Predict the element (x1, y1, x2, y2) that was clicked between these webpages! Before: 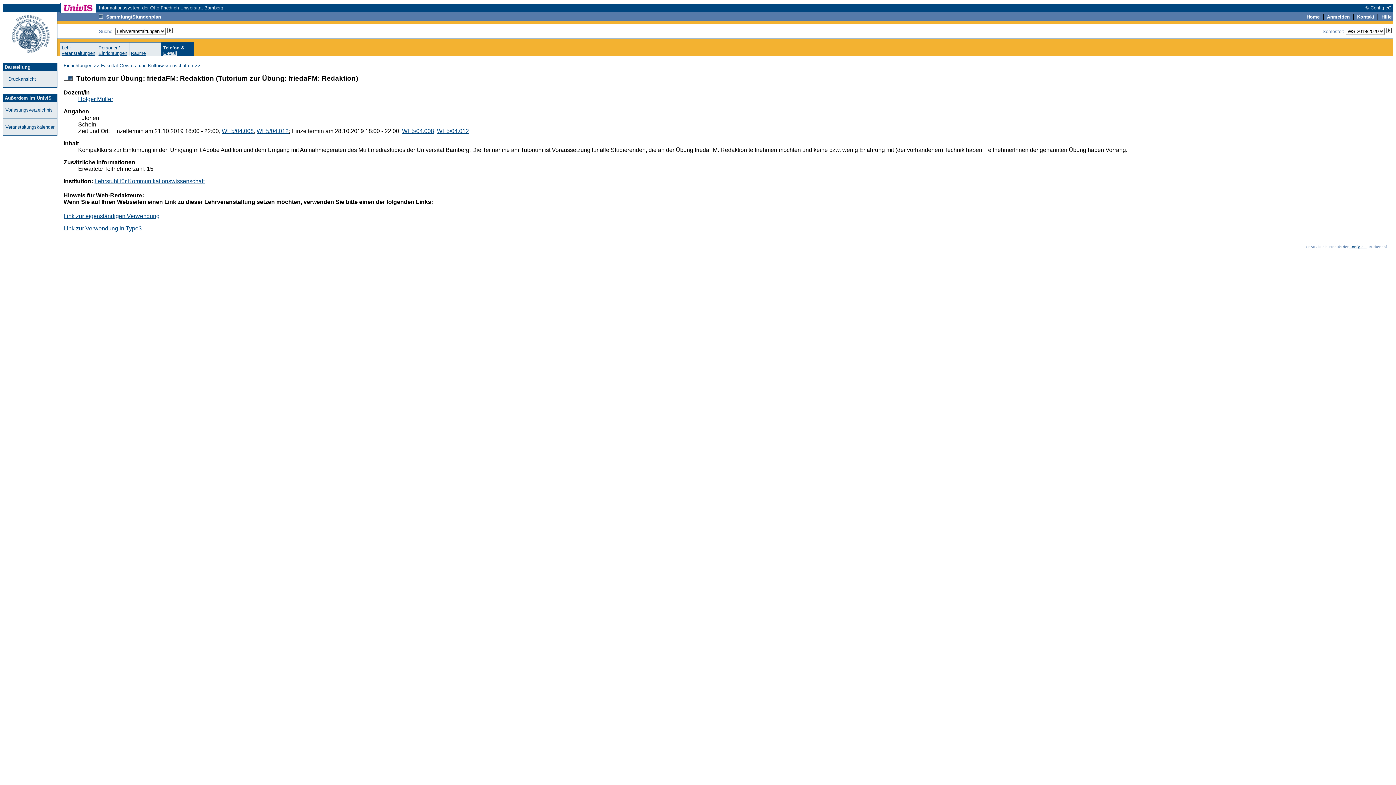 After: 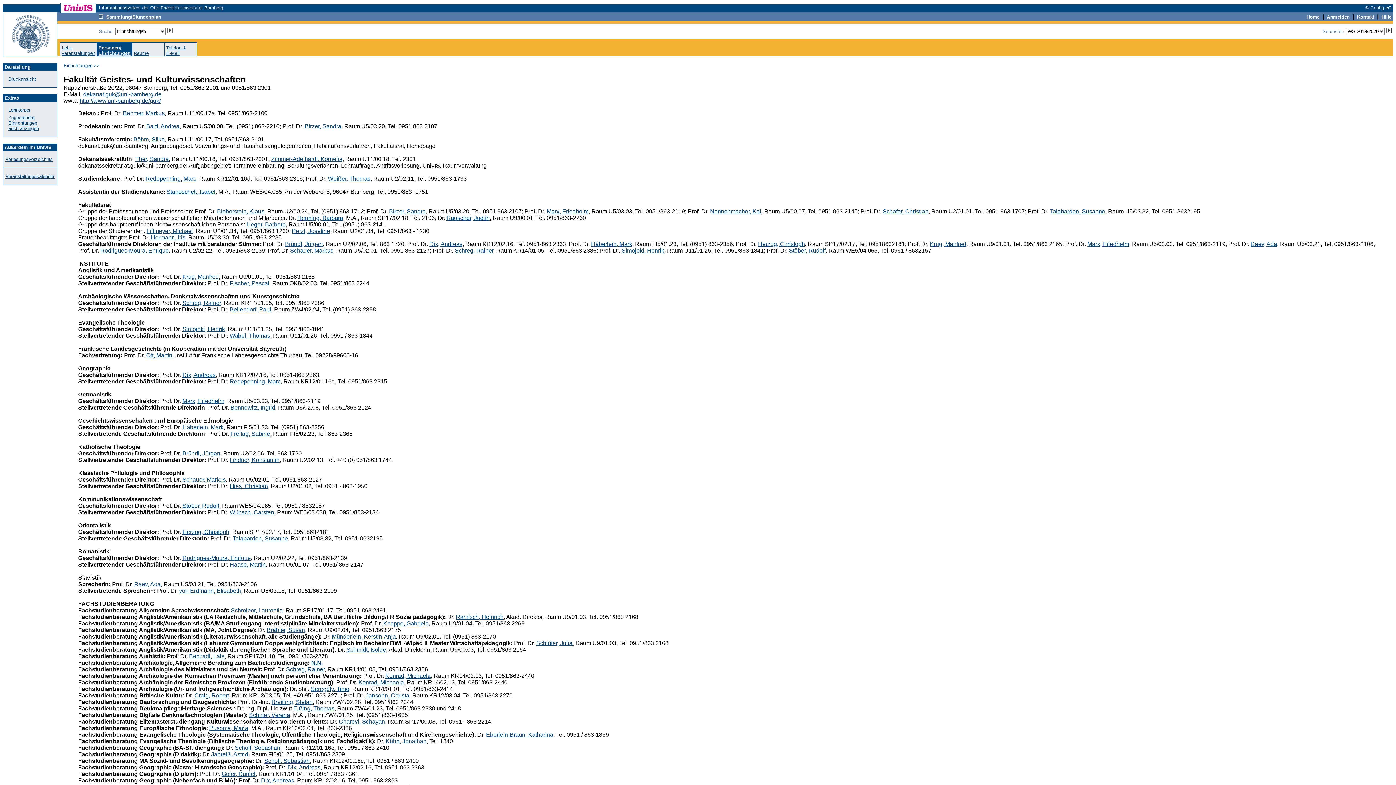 Action: bbox: (98, 45, 127, 56) label: Personen/
Einrichtungen